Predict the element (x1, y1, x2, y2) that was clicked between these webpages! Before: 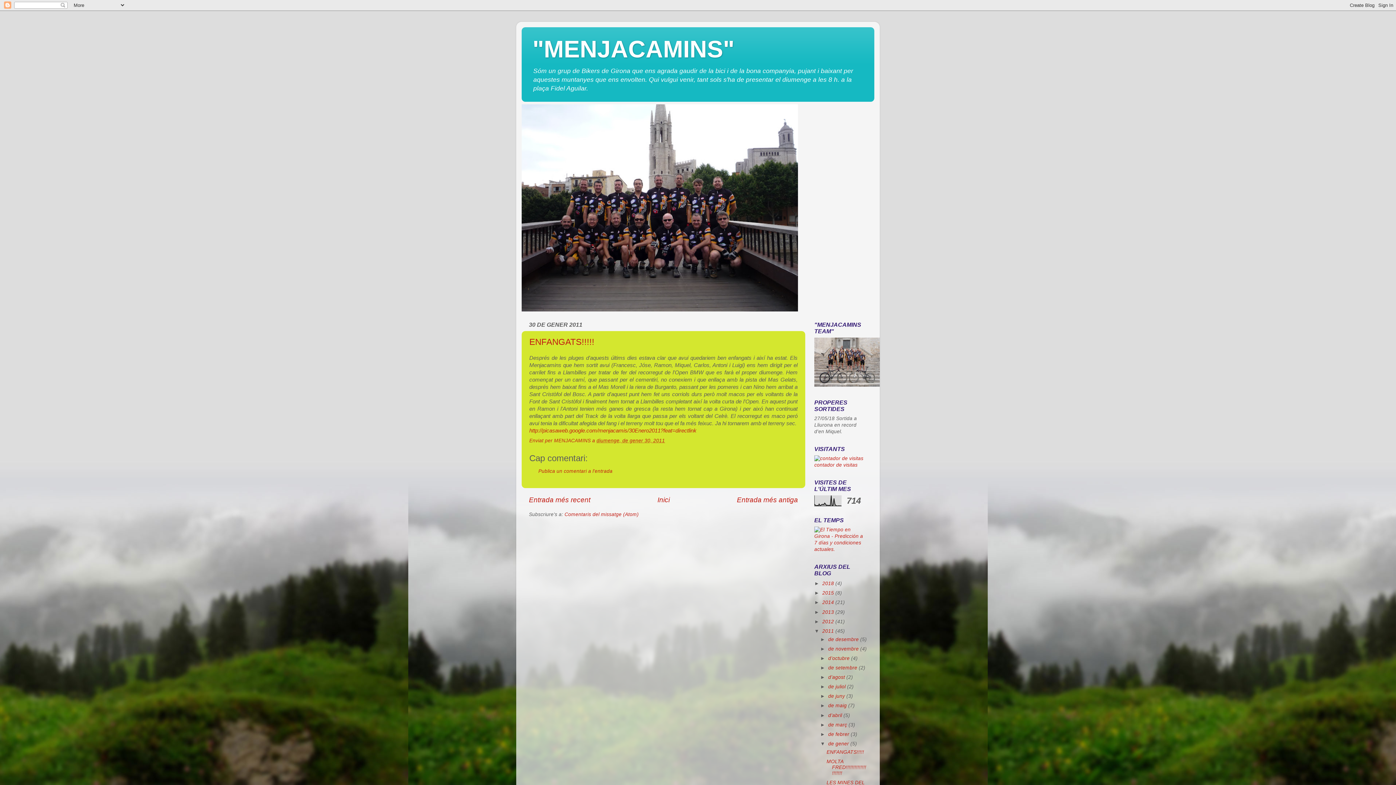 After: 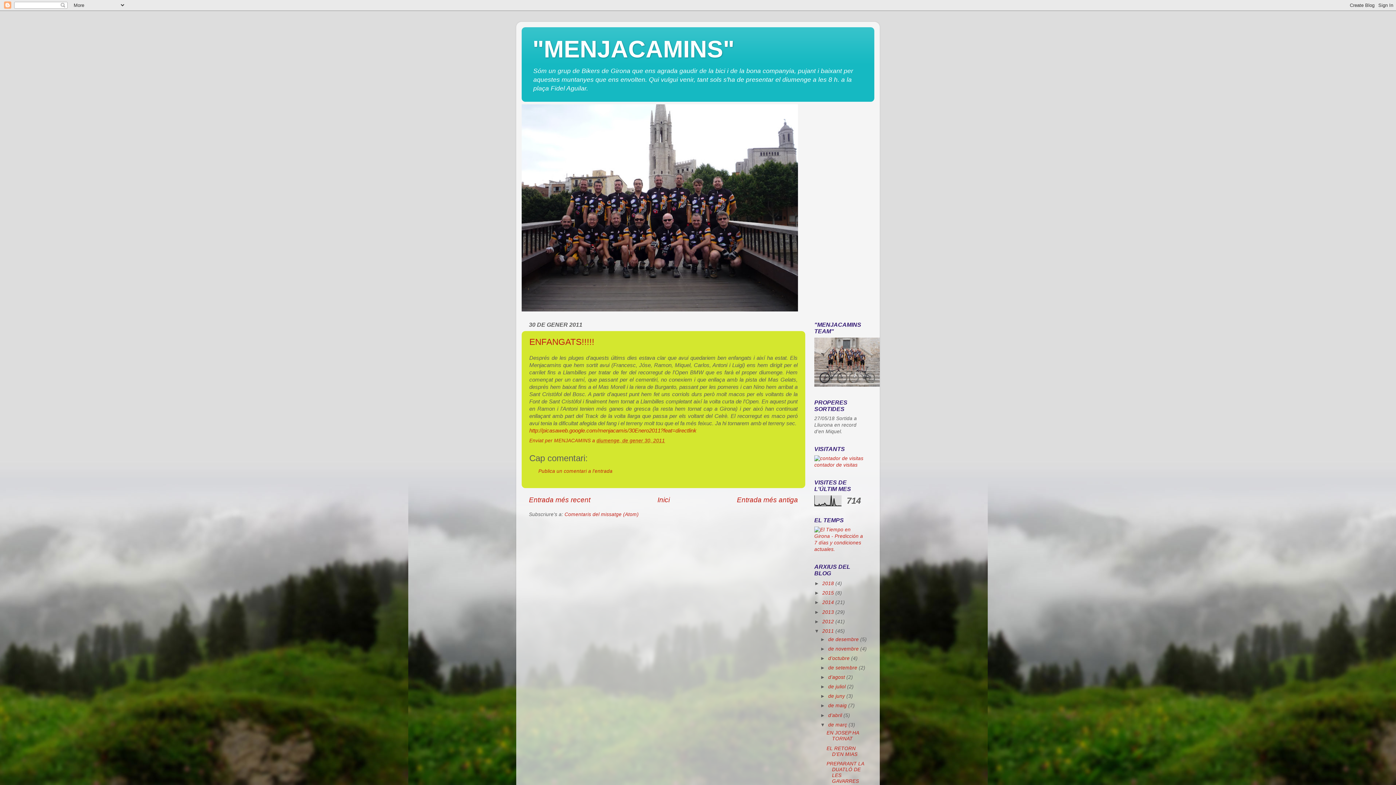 Action: label: ►   bbox: (820, 722, 828, 727)